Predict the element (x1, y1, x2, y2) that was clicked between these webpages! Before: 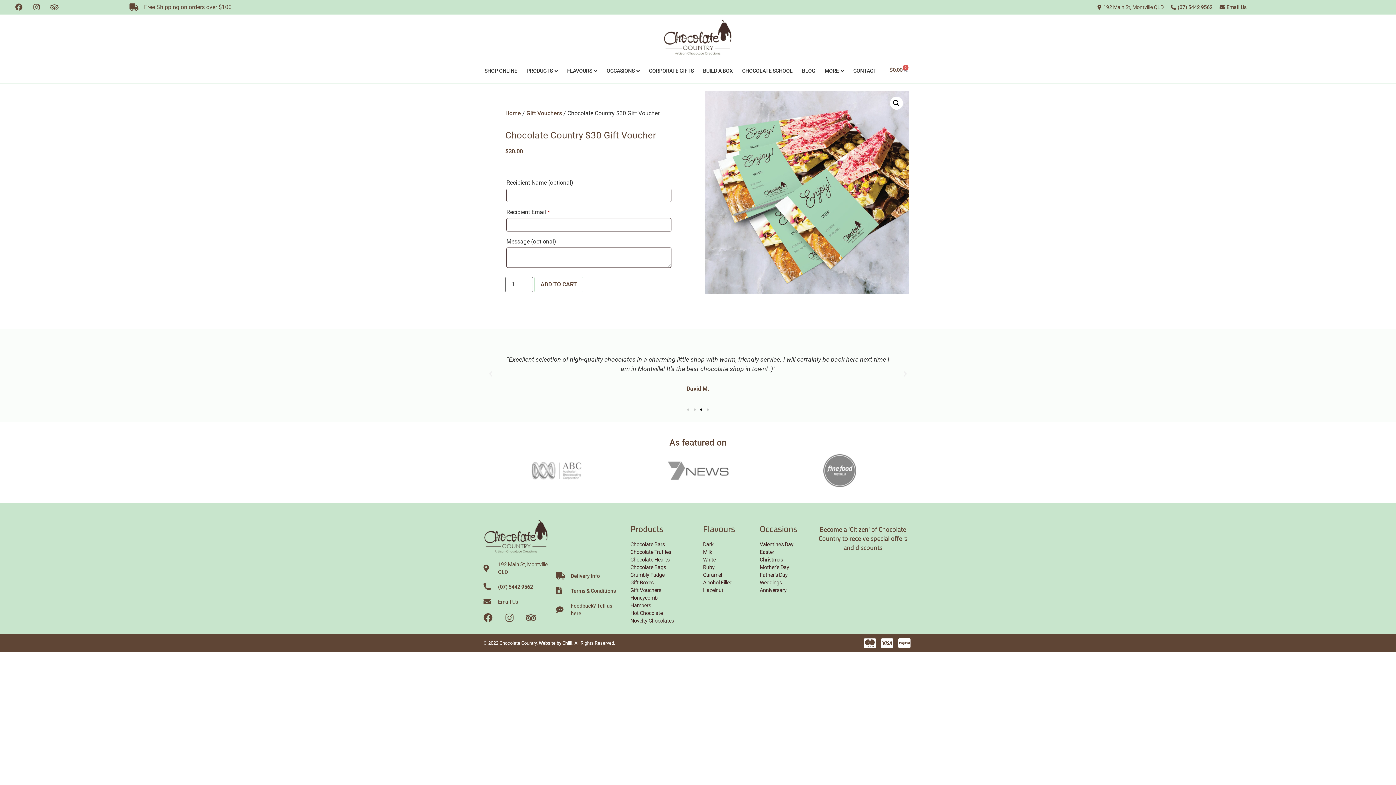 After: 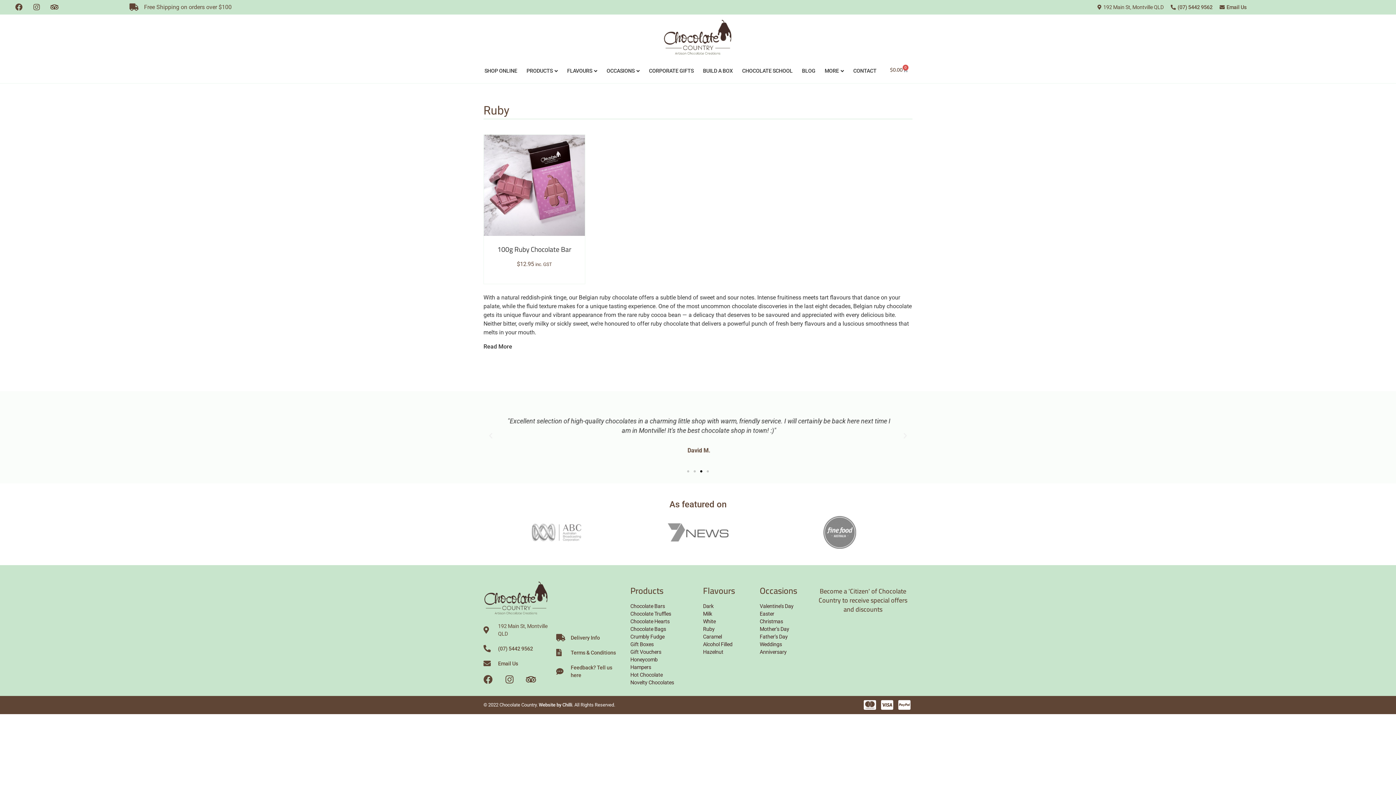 Action: label: Ruby bbox: (703, 563, 752, 571)